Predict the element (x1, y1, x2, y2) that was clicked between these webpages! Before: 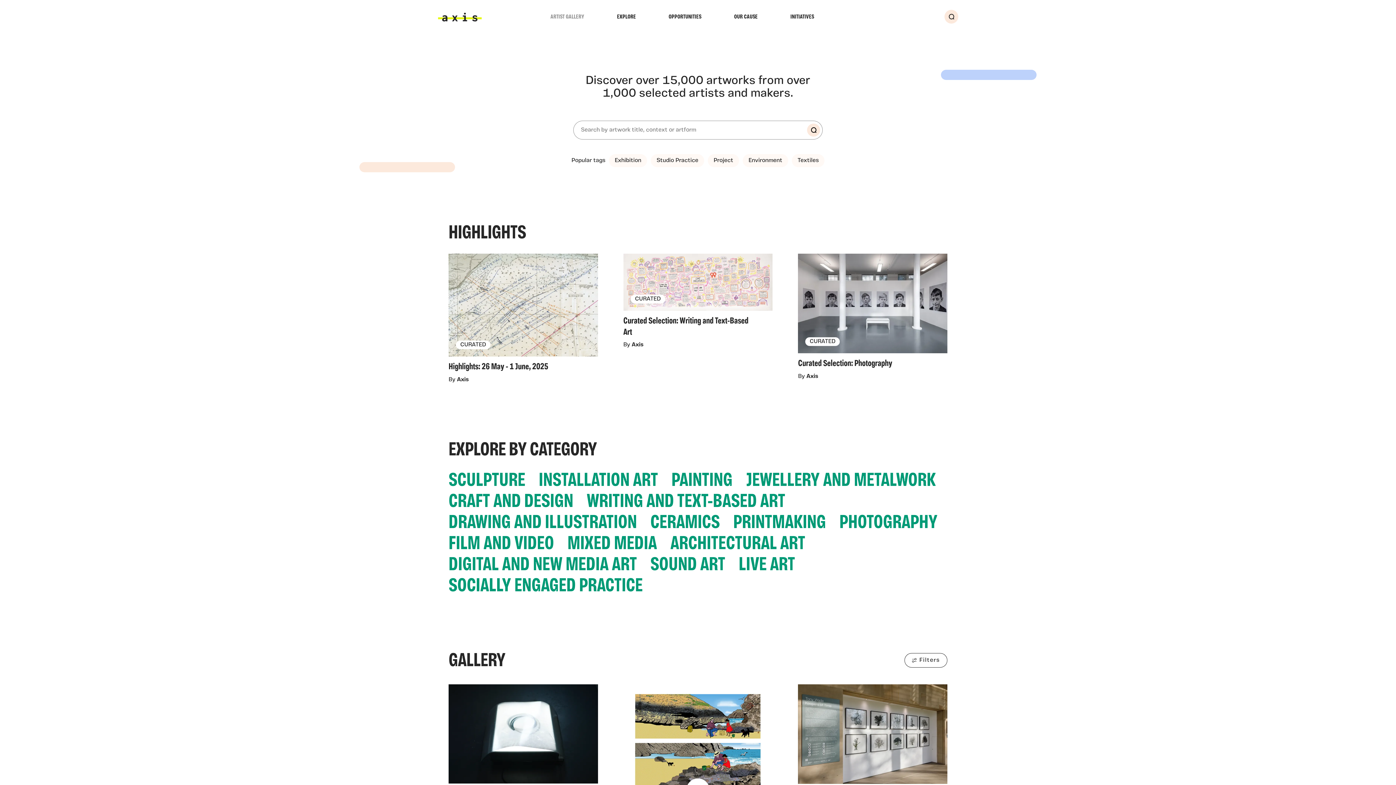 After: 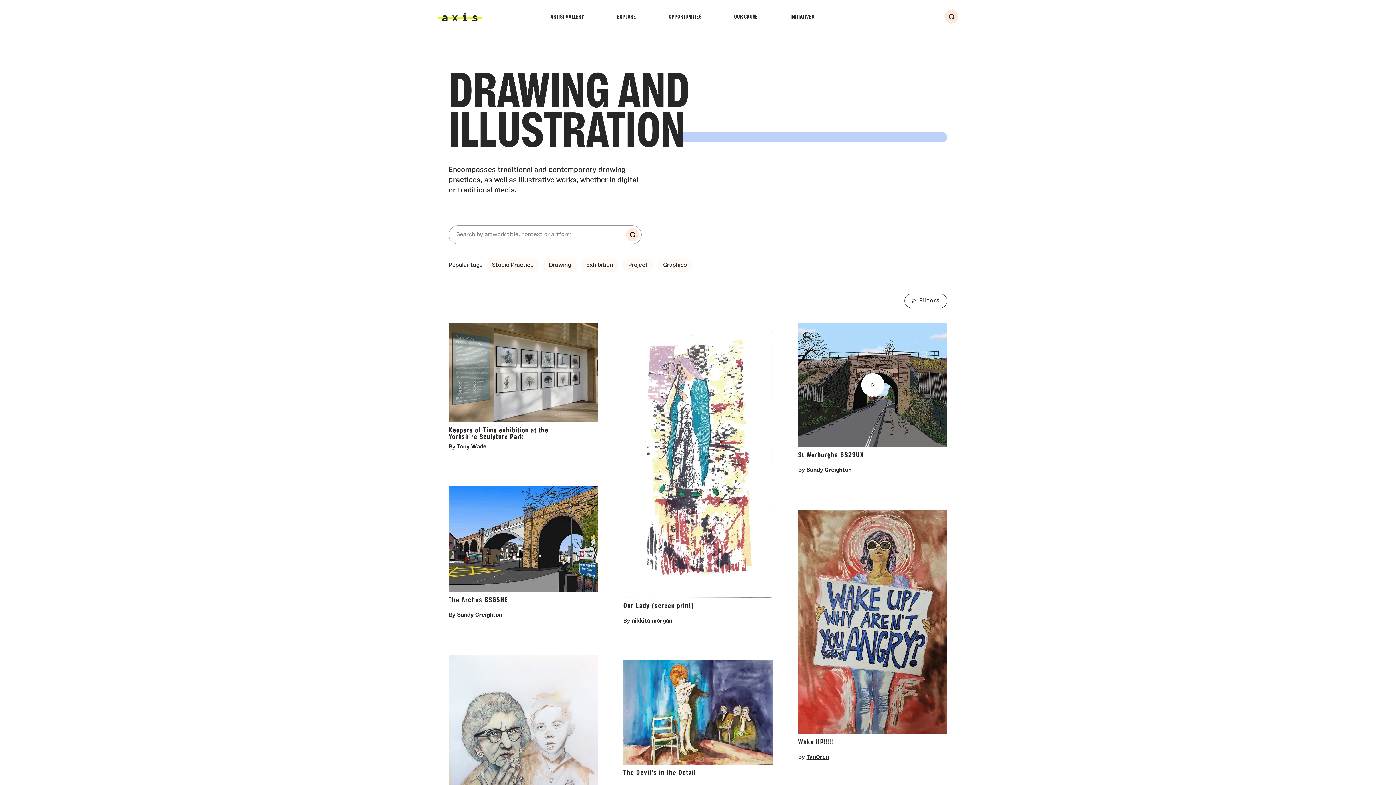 Action: bbox: (442, 513, 642, 534) label: DRAWING AND ILLUSTRATION